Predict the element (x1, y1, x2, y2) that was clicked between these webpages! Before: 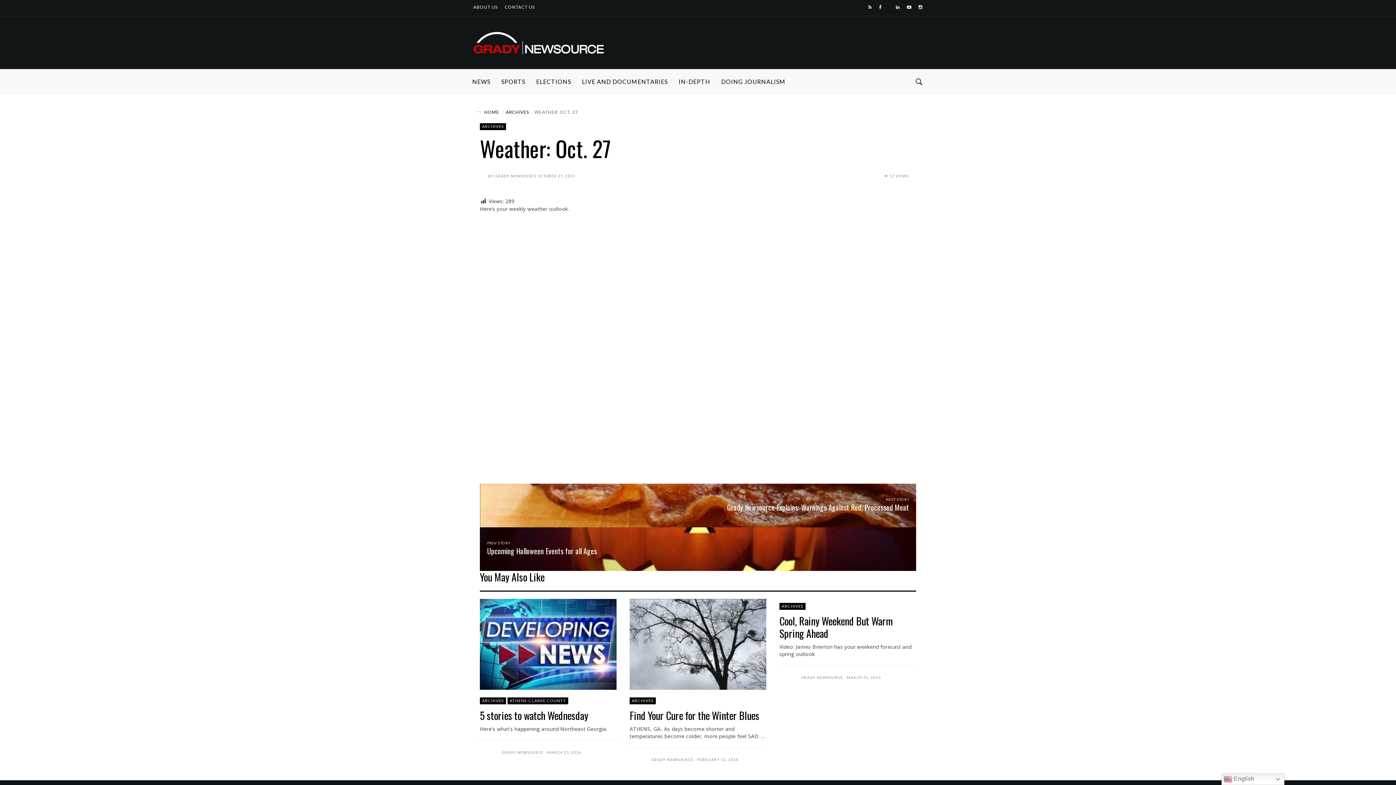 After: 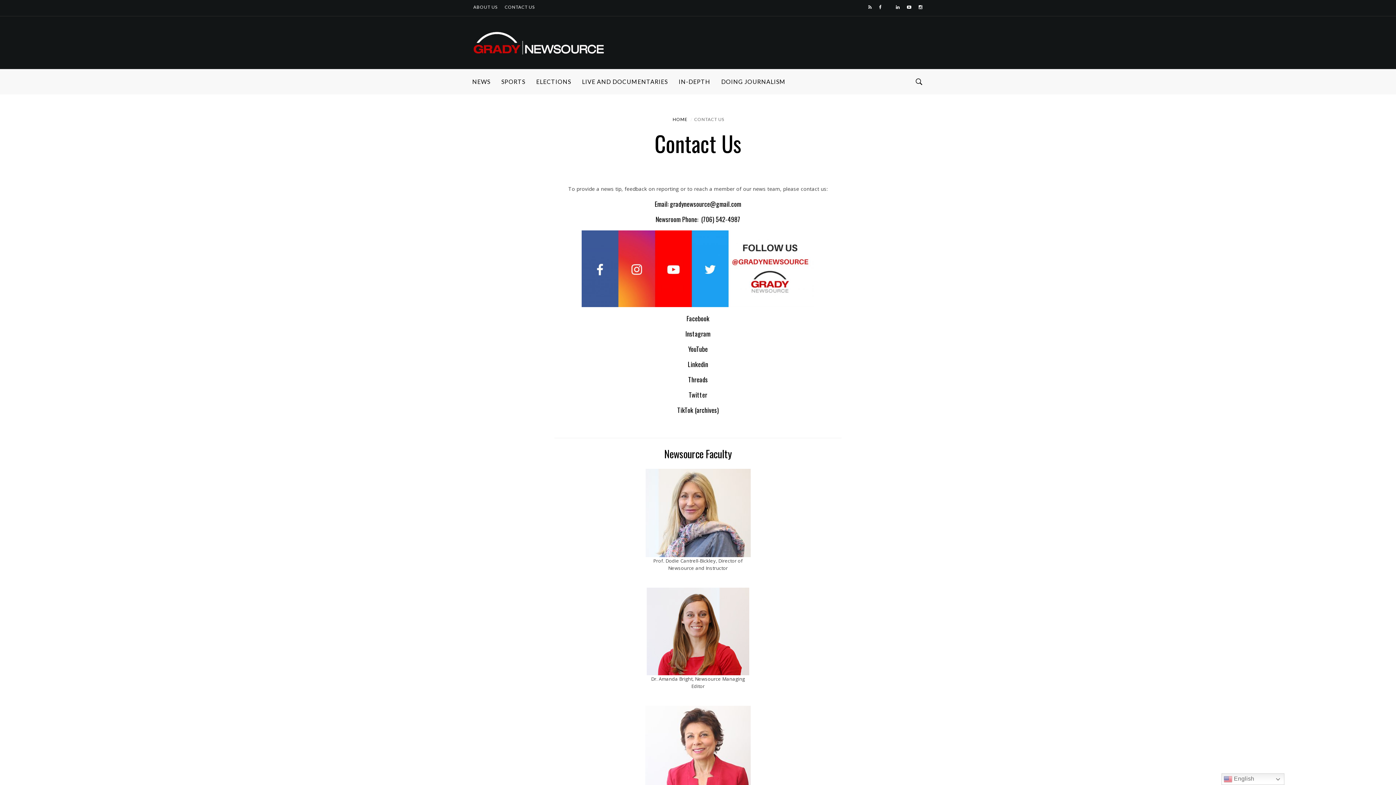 Action: bbox: (504, 0, 535, 14) label: CONTACT US